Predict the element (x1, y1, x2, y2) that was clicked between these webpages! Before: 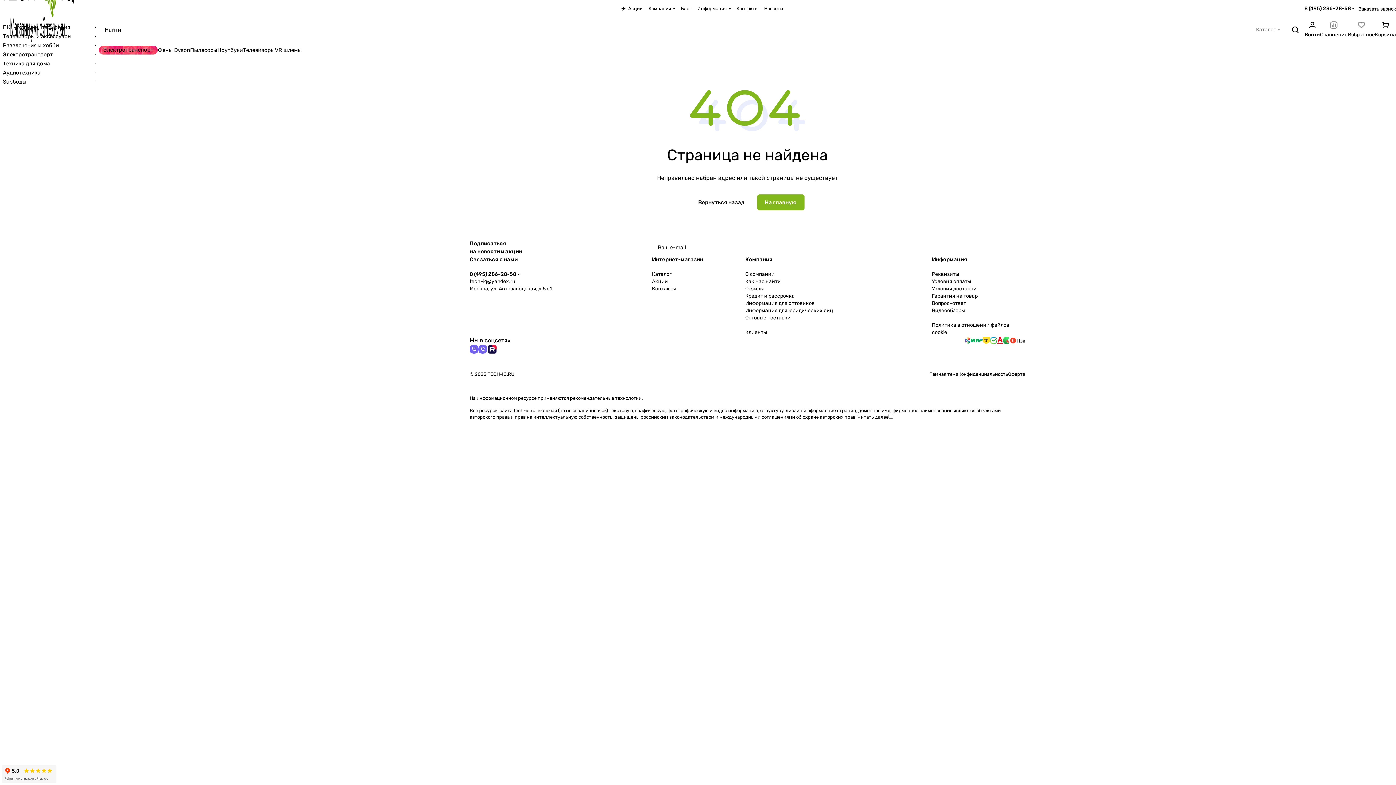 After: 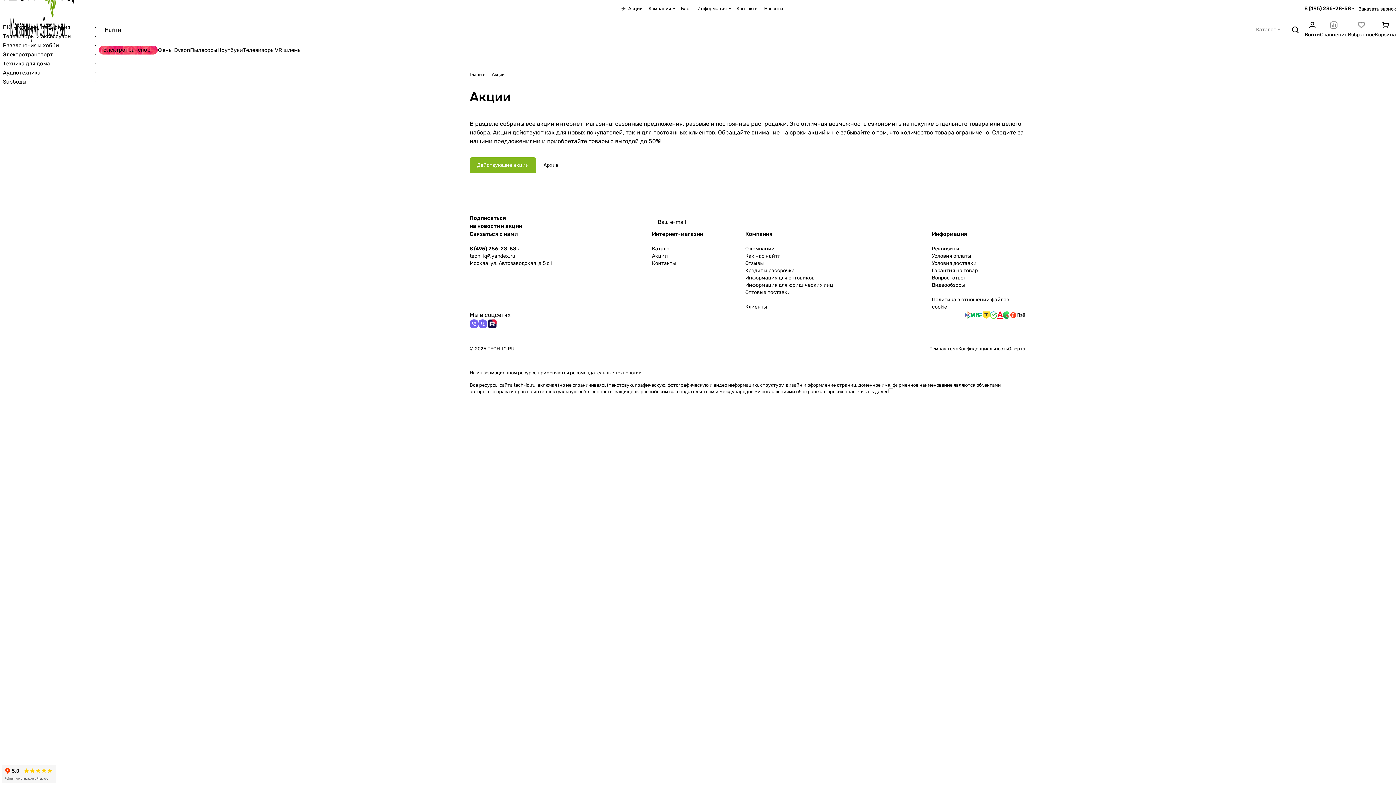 Action: label: Акции bbox: (652, 278, 668, 284)